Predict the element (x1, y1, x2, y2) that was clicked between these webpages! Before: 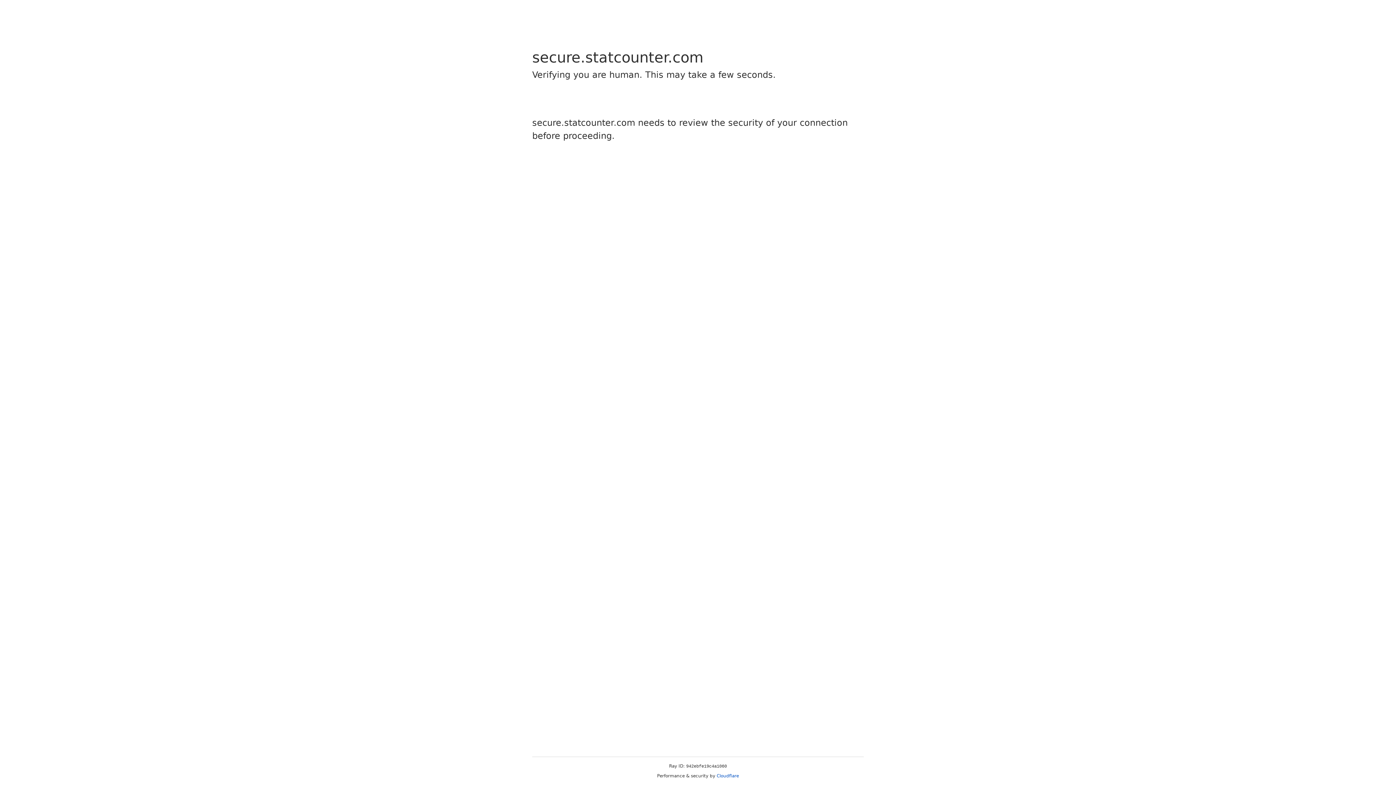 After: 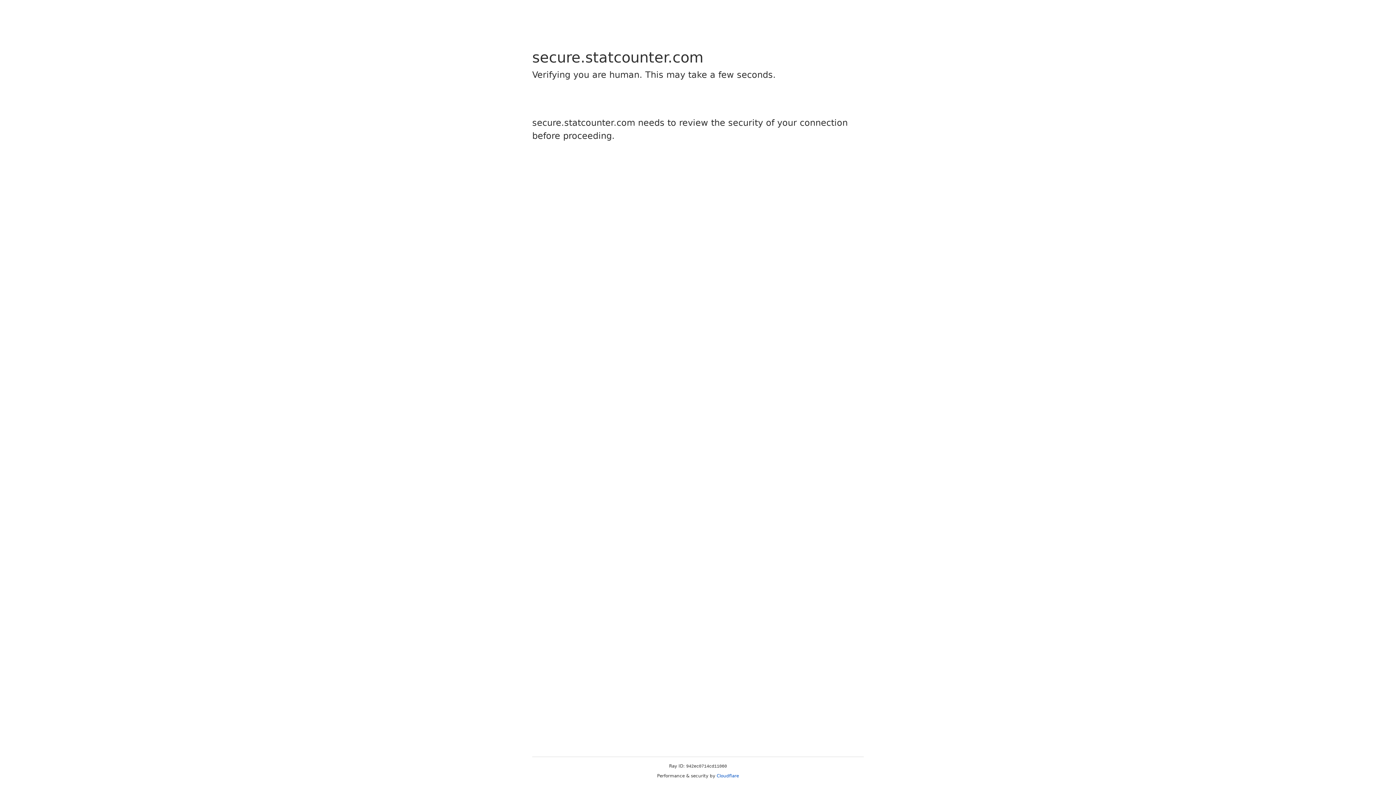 Action: bbox: (716, 773, 739, 778) label: Cloudflare